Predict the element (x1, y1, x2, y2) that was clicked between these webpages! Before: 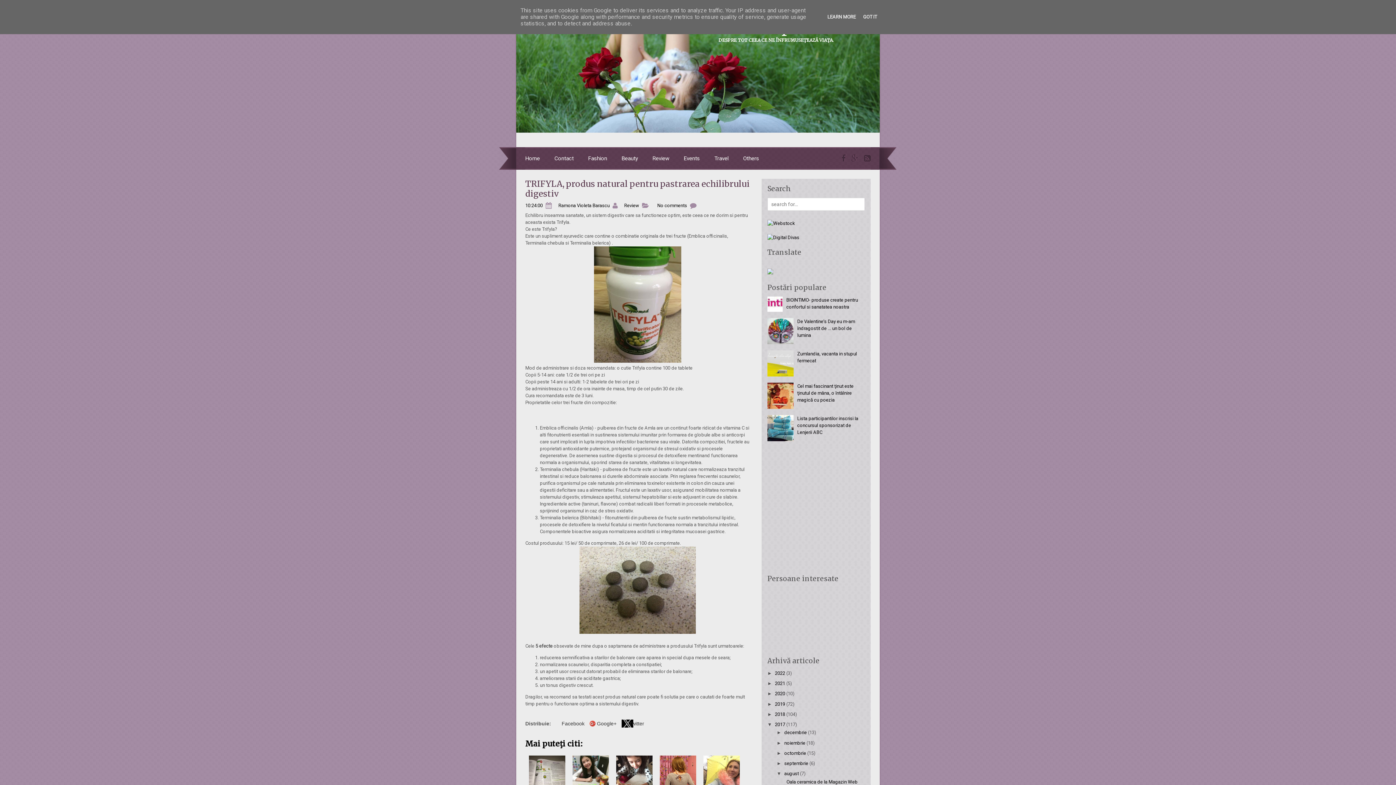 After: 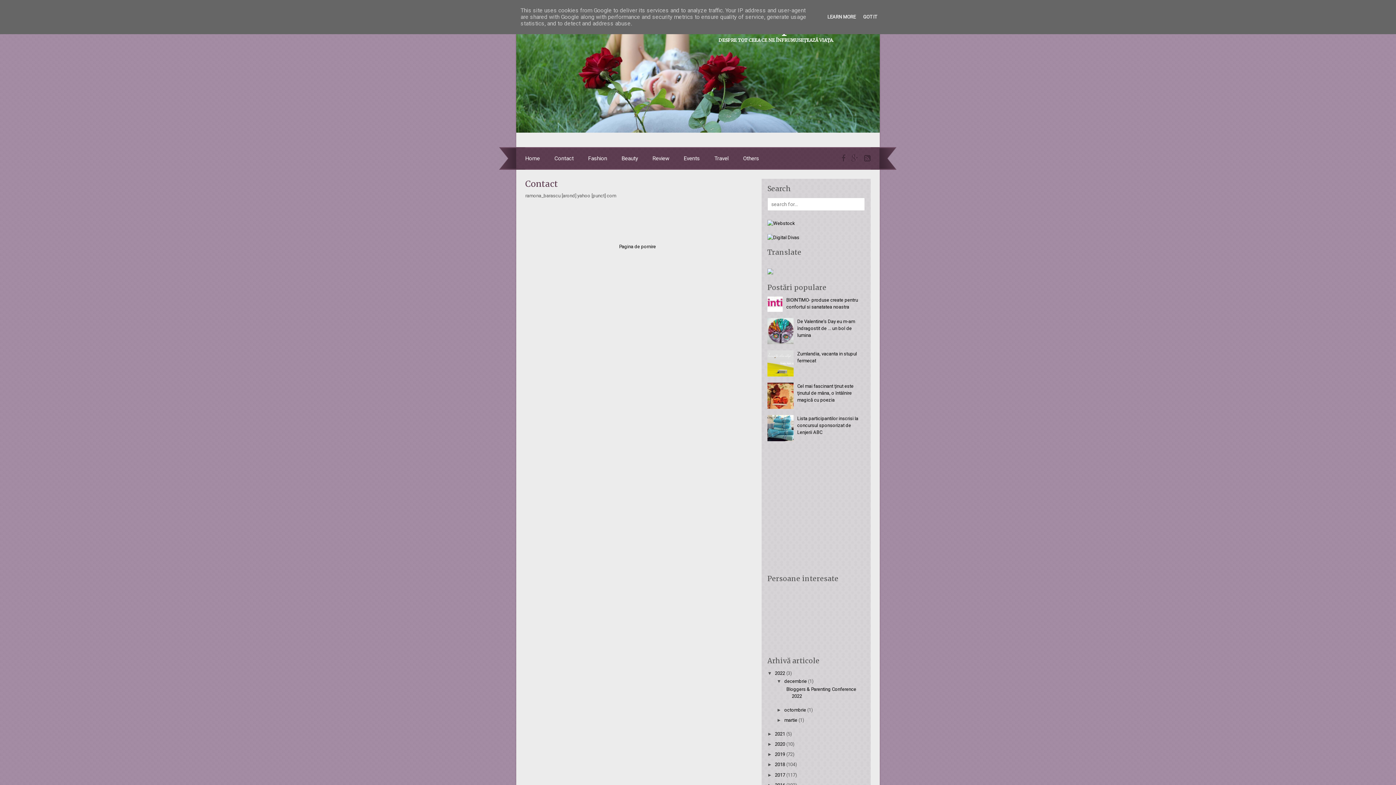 Action: bbox: (554, 148, 573, 169) label: Contact